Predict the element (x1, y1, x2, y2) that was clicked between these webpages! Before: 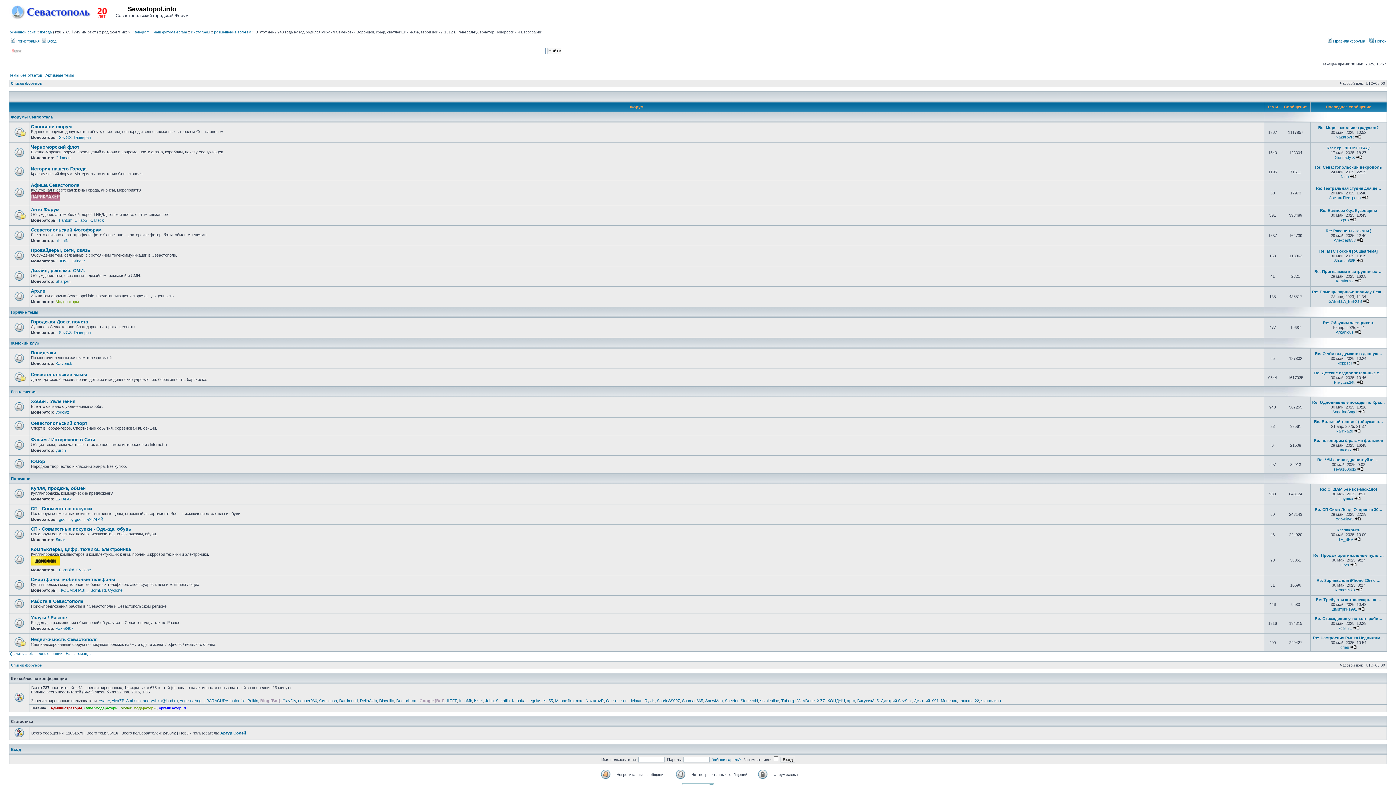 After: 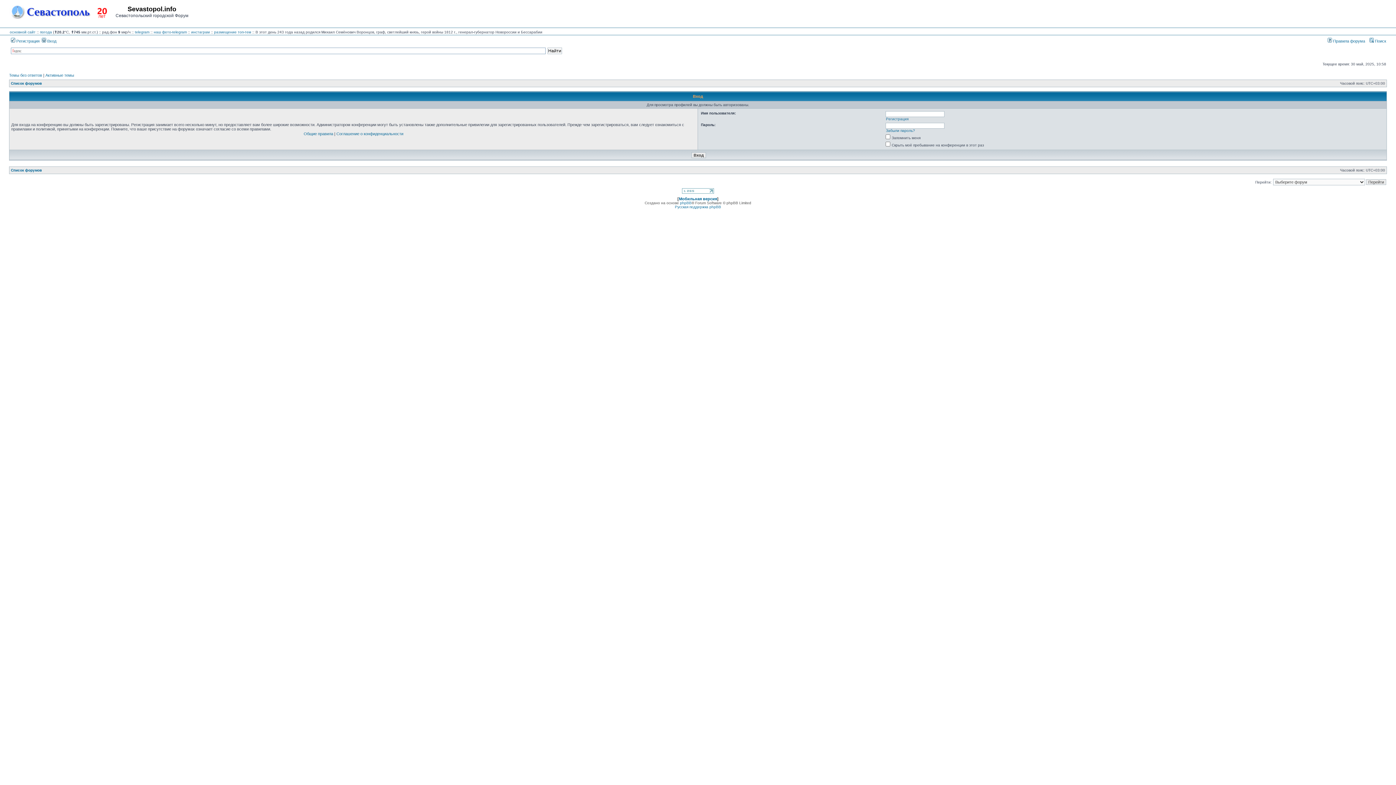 Action: label: CHaoS bbox: (74, 218, 87, 222)